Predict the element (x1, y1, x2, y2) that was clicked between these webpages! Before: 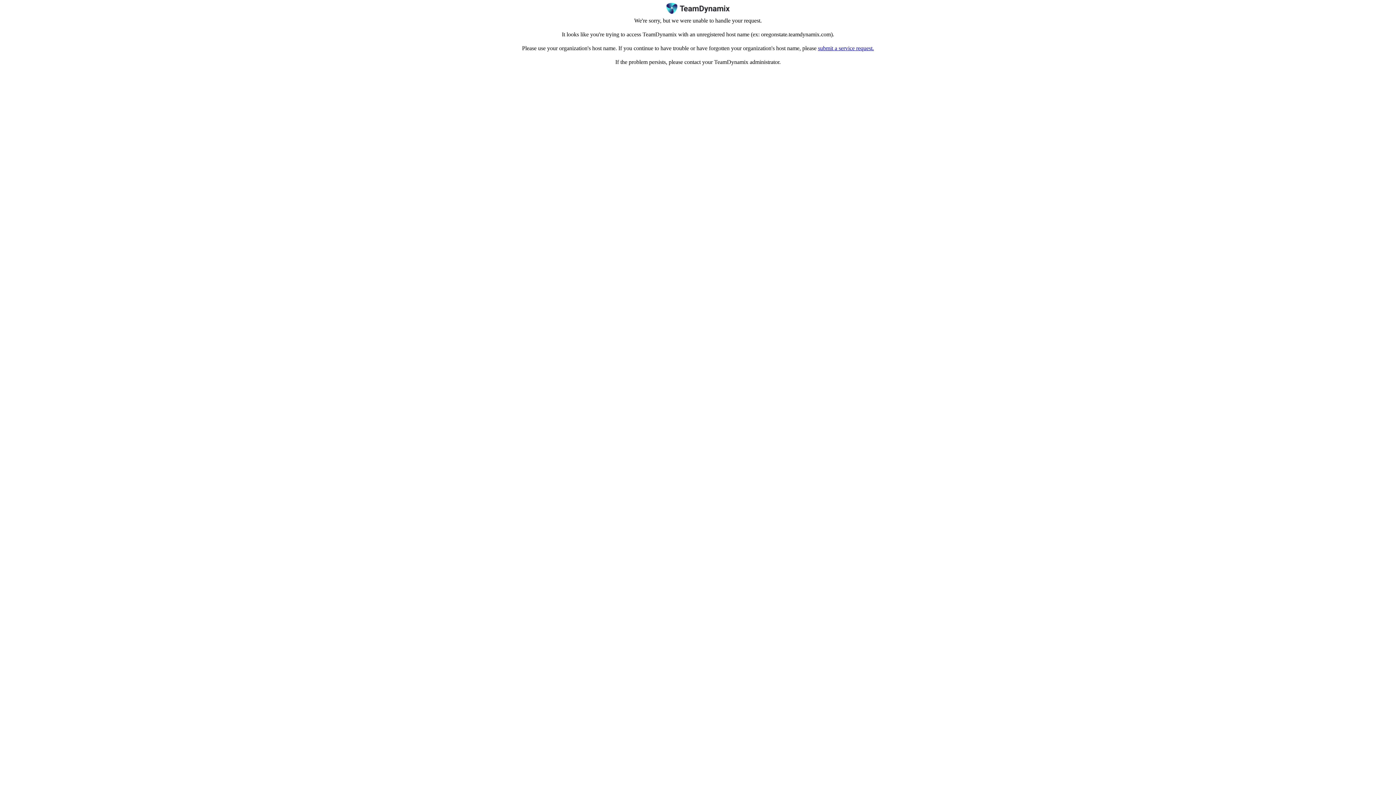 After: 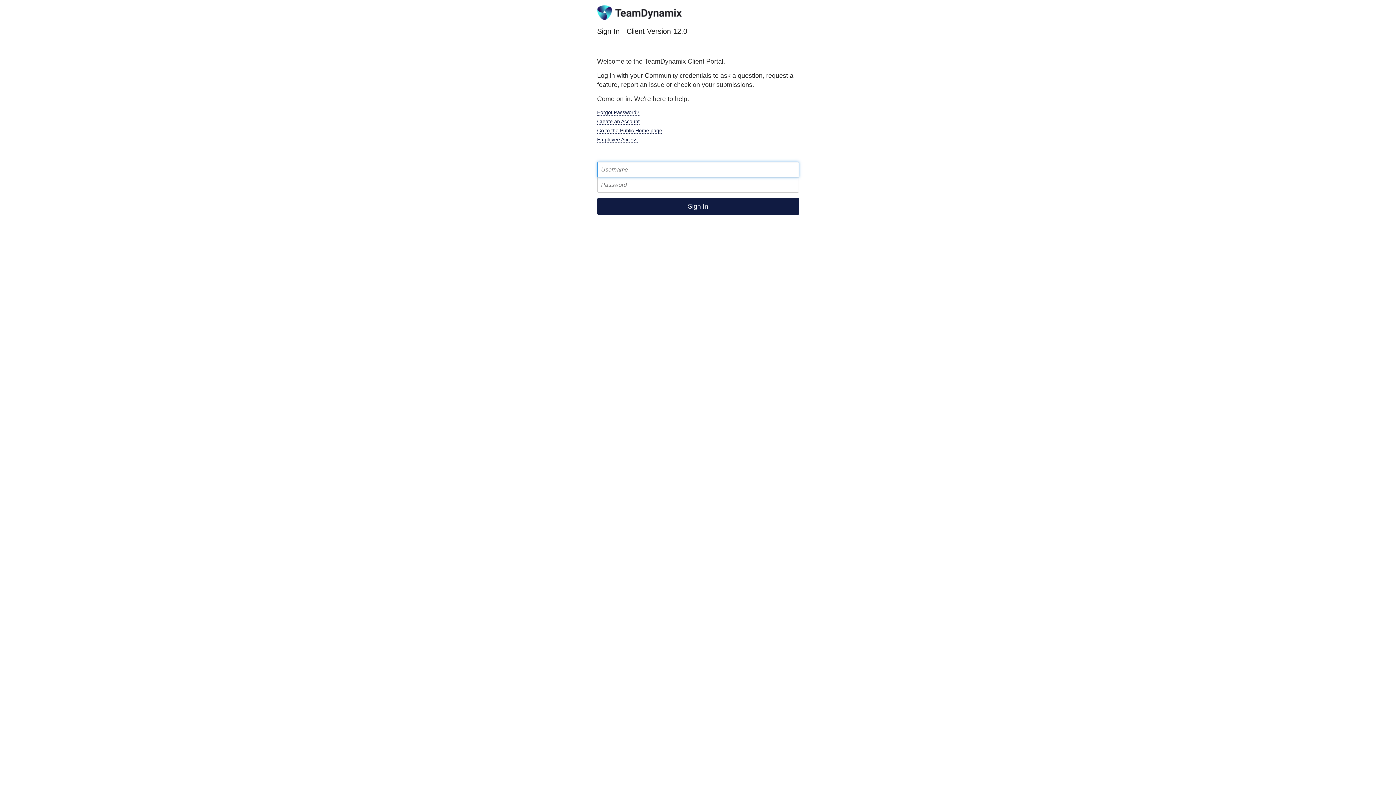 Action: bbox: (818, 45, 874, 51) label: submit a service request.